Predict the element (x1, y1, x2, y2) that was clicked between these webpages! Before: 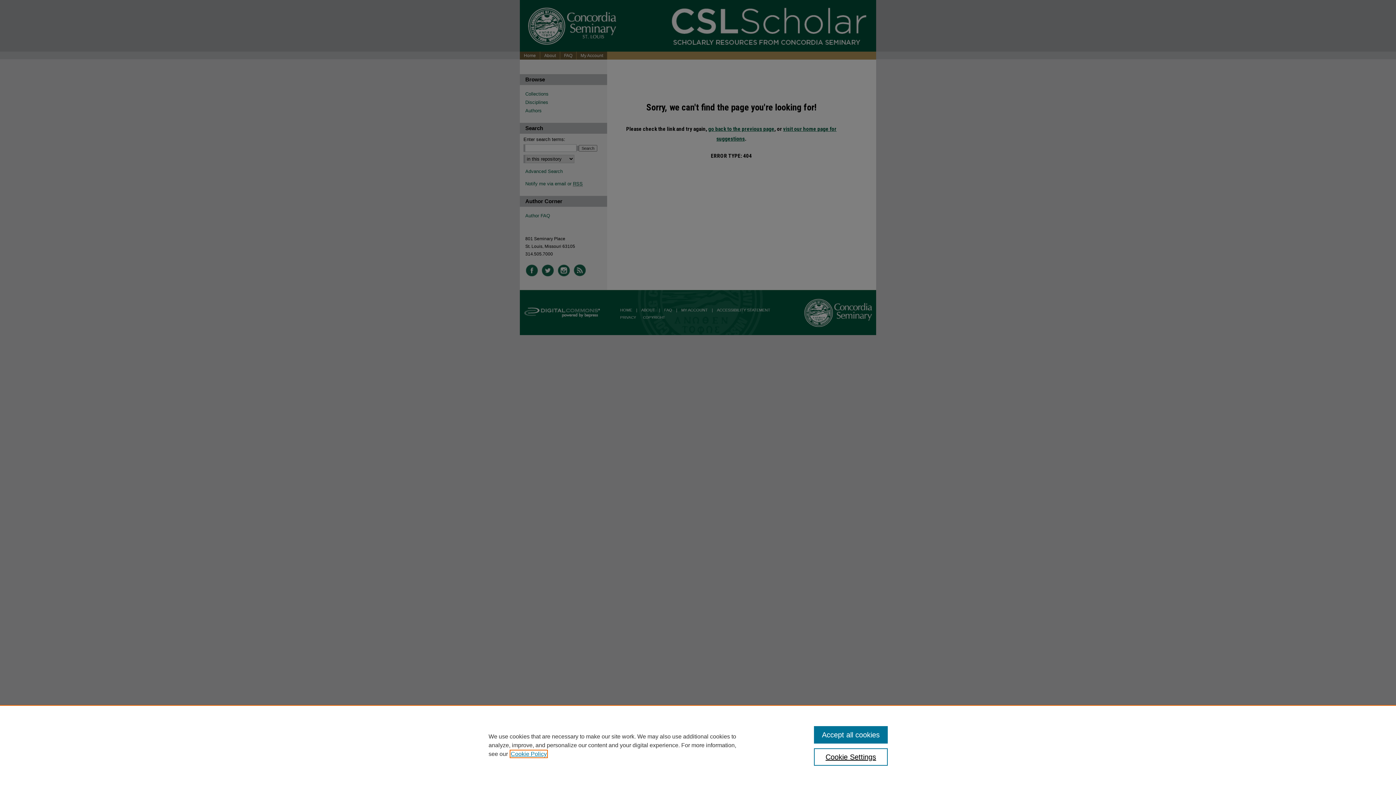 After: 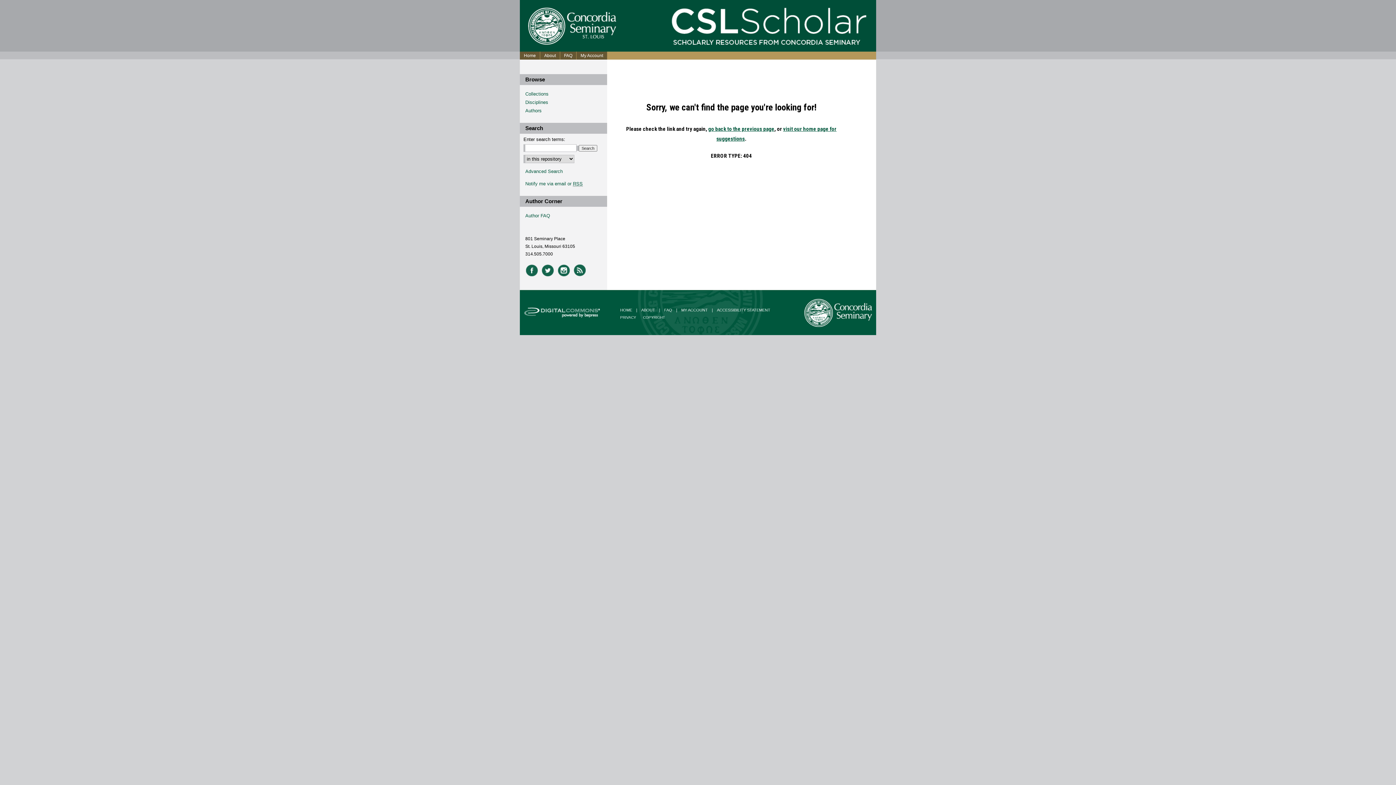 Action: bbox: (814, 726, 887, 744) label: Accept all cookies